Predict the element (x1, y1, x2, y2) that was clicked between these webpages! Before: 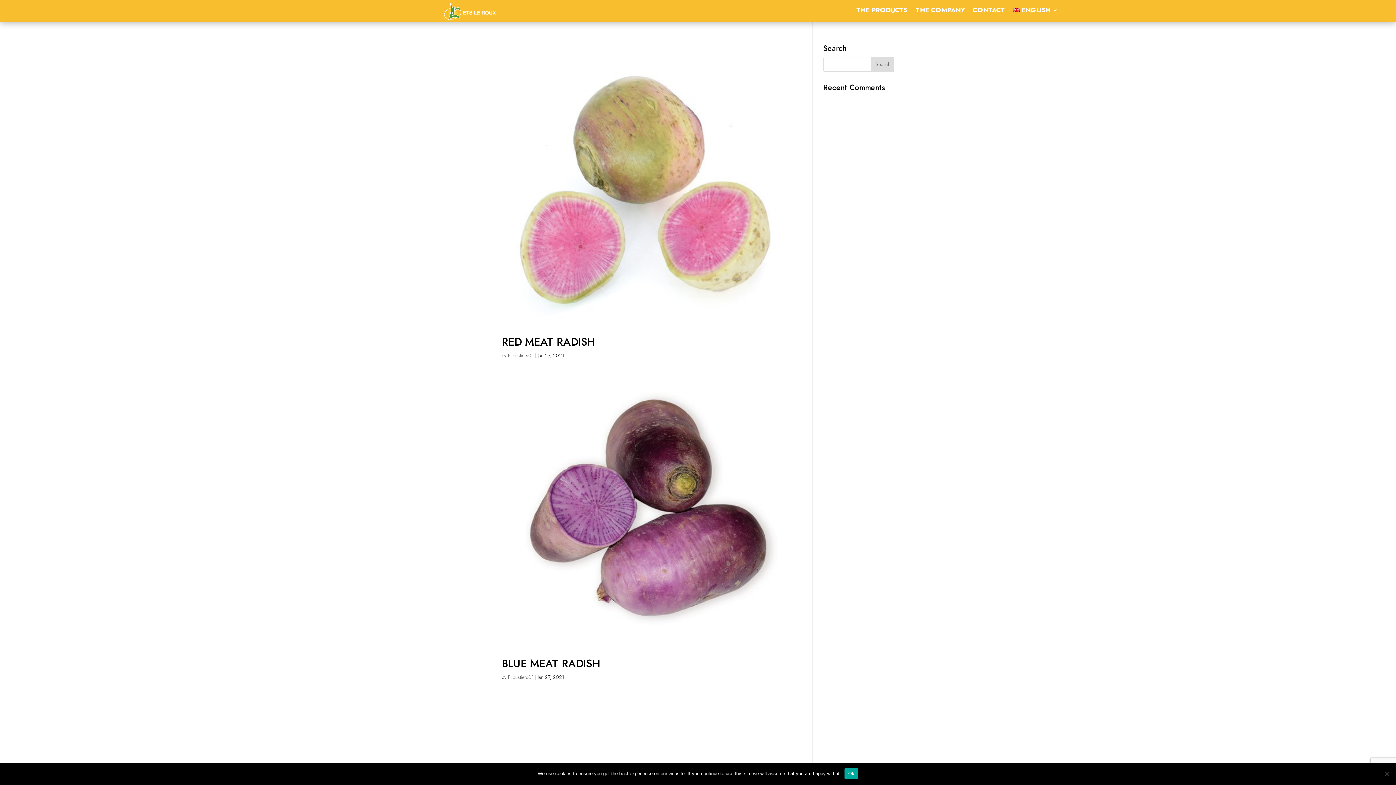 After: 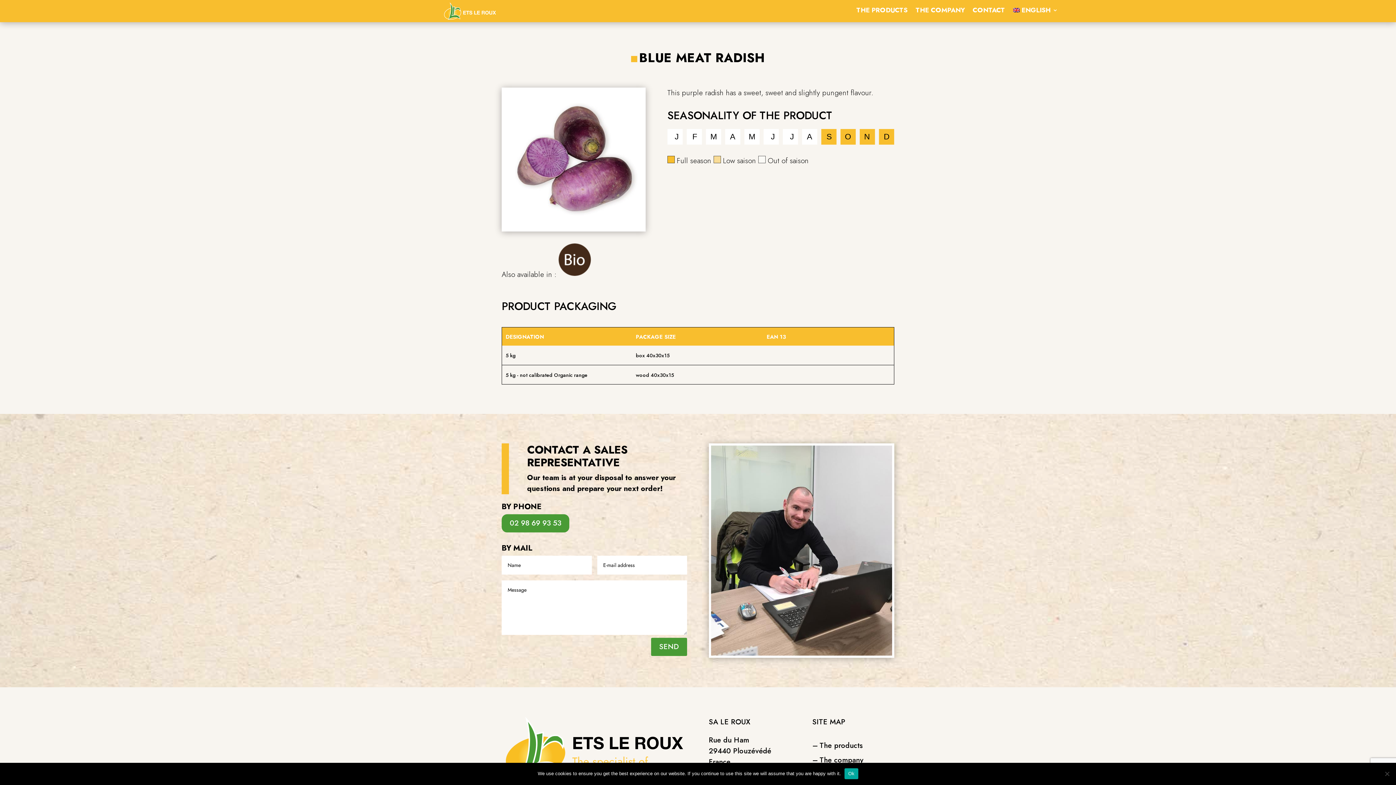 Action: label: BLUE MEAT RADISH bbox: (501, 655, 600, 671)